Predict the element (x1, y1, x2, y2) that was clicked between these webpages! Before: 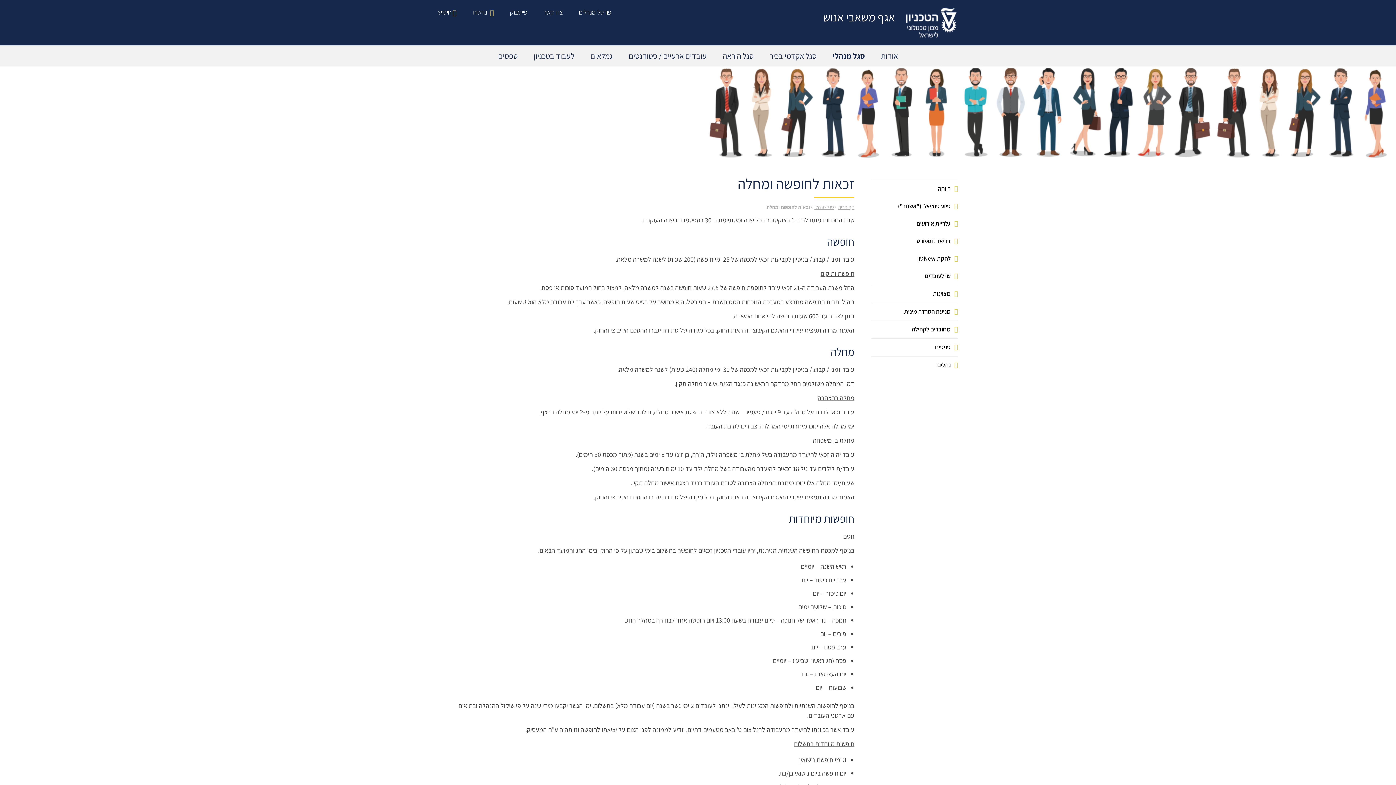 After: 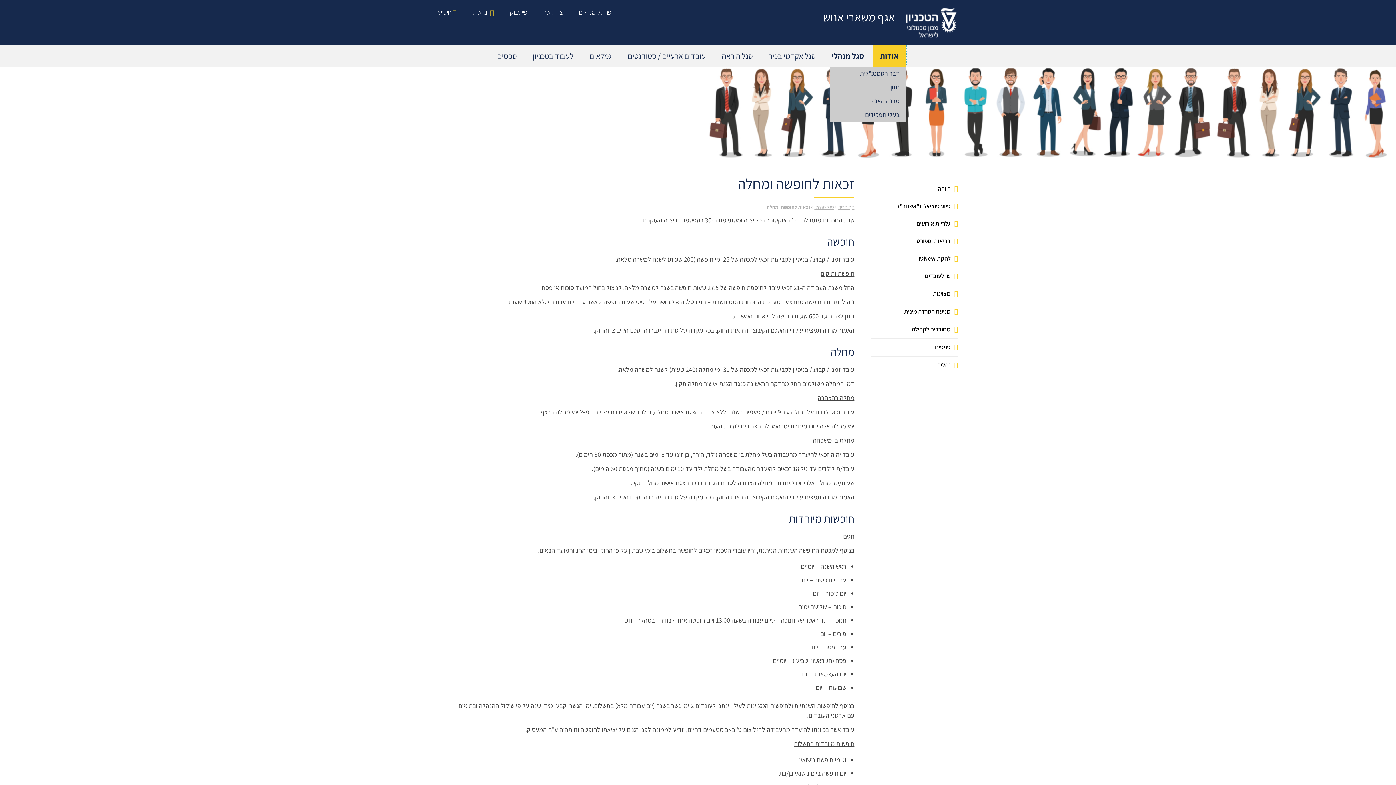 Action: bbox: (873, 45, 905, 66) label: אודות